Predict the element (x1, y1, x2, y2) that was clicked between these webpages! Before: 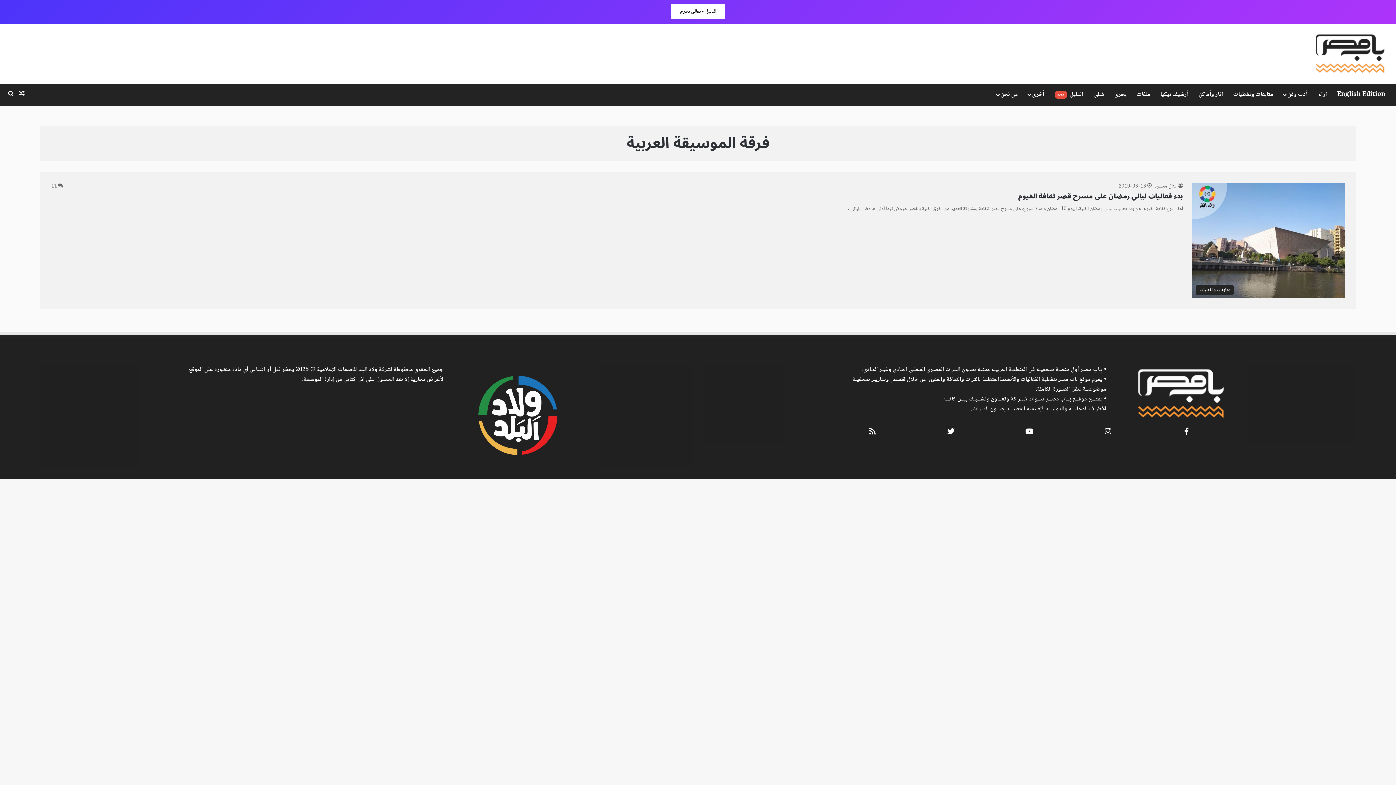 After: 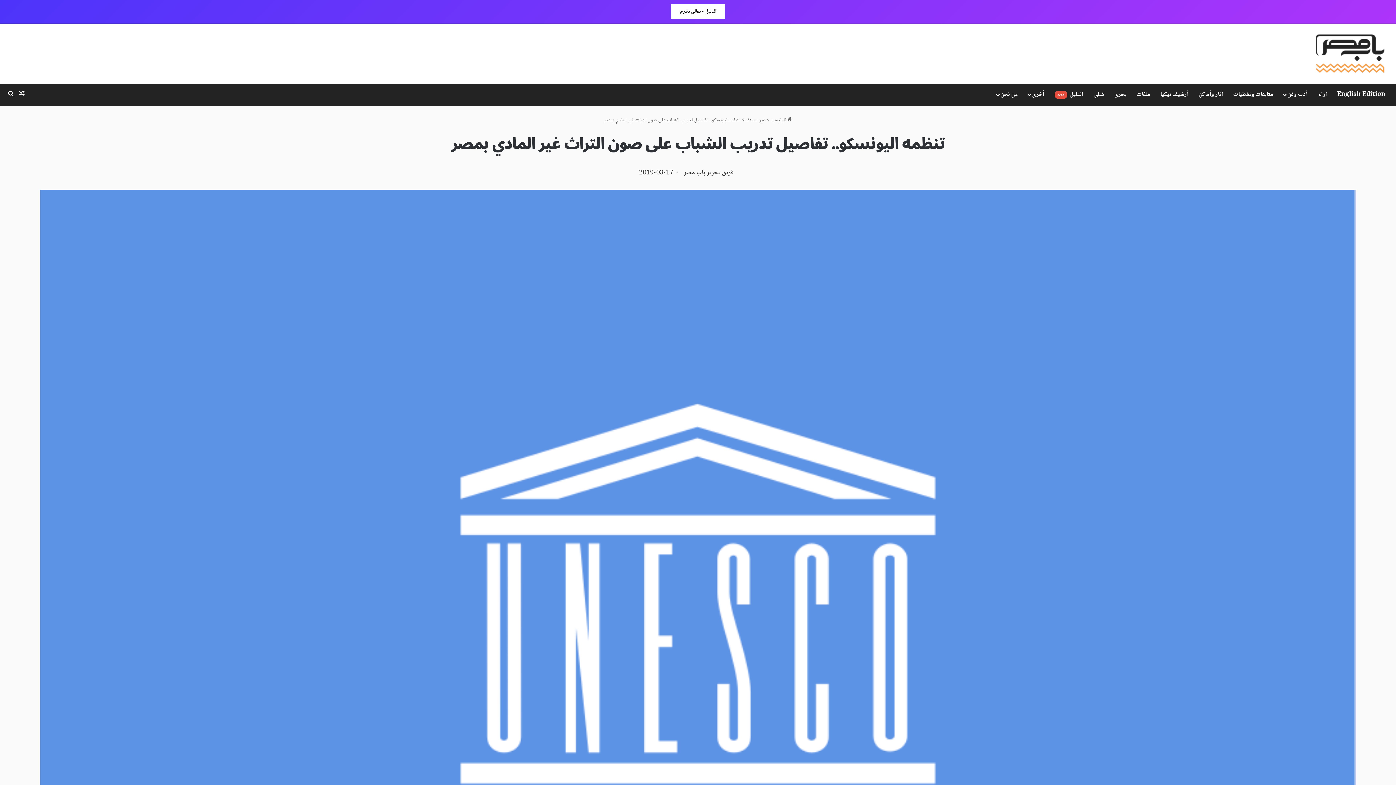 Action: bbox: (16, 84, 27, 105) label: مقال عشوائي